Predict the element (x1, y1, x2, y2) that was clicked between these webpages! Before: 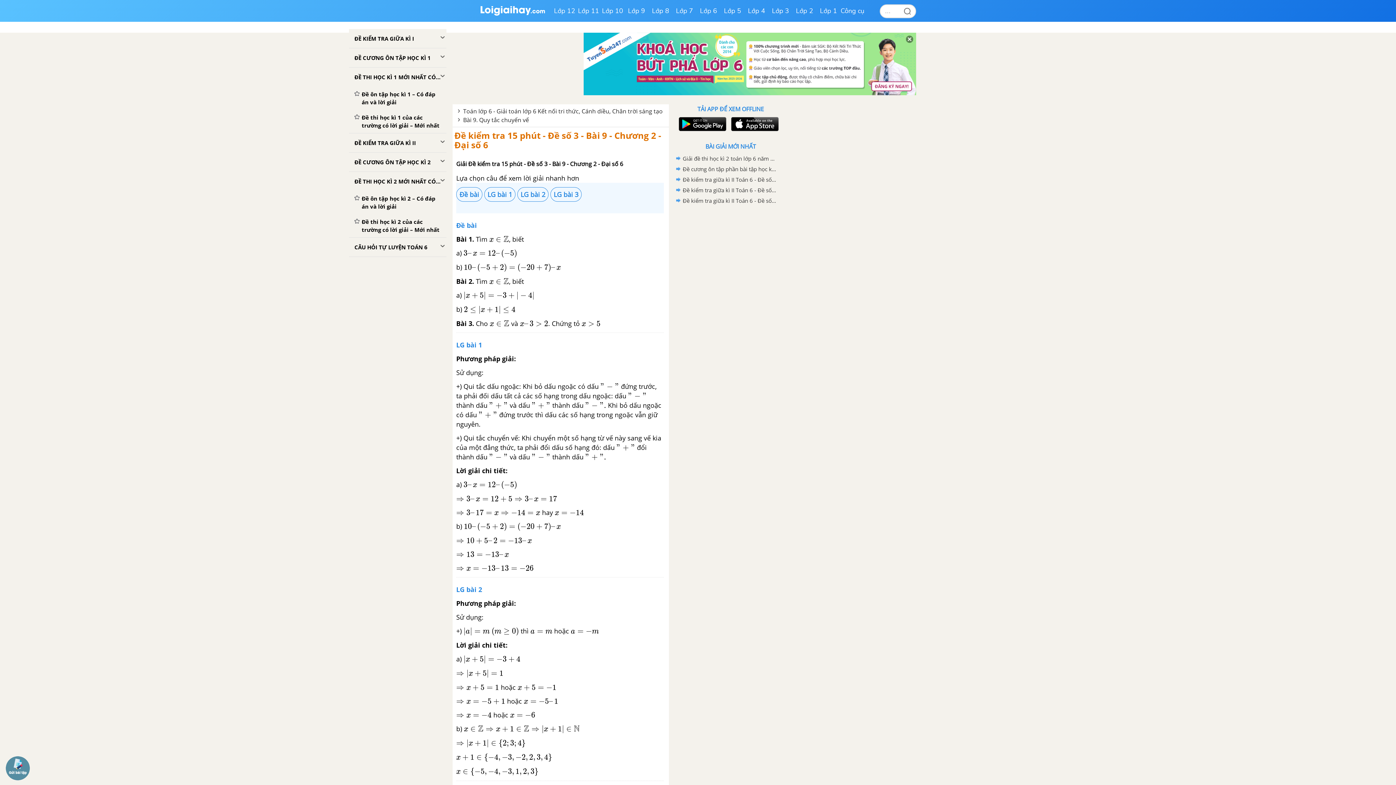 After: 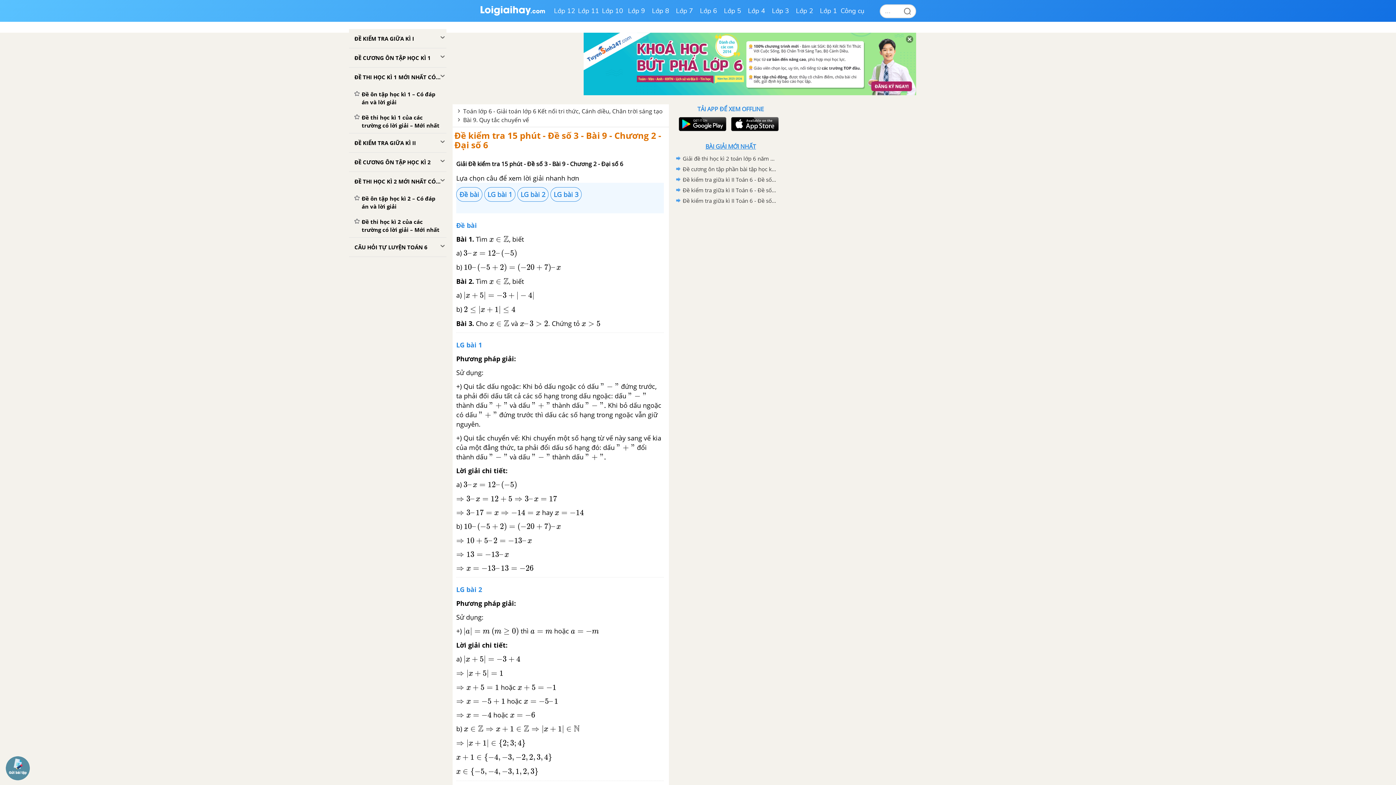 Action: bbox: (705, 142, 756, 150) label: BÀI GIẢI MỚI NHẤT